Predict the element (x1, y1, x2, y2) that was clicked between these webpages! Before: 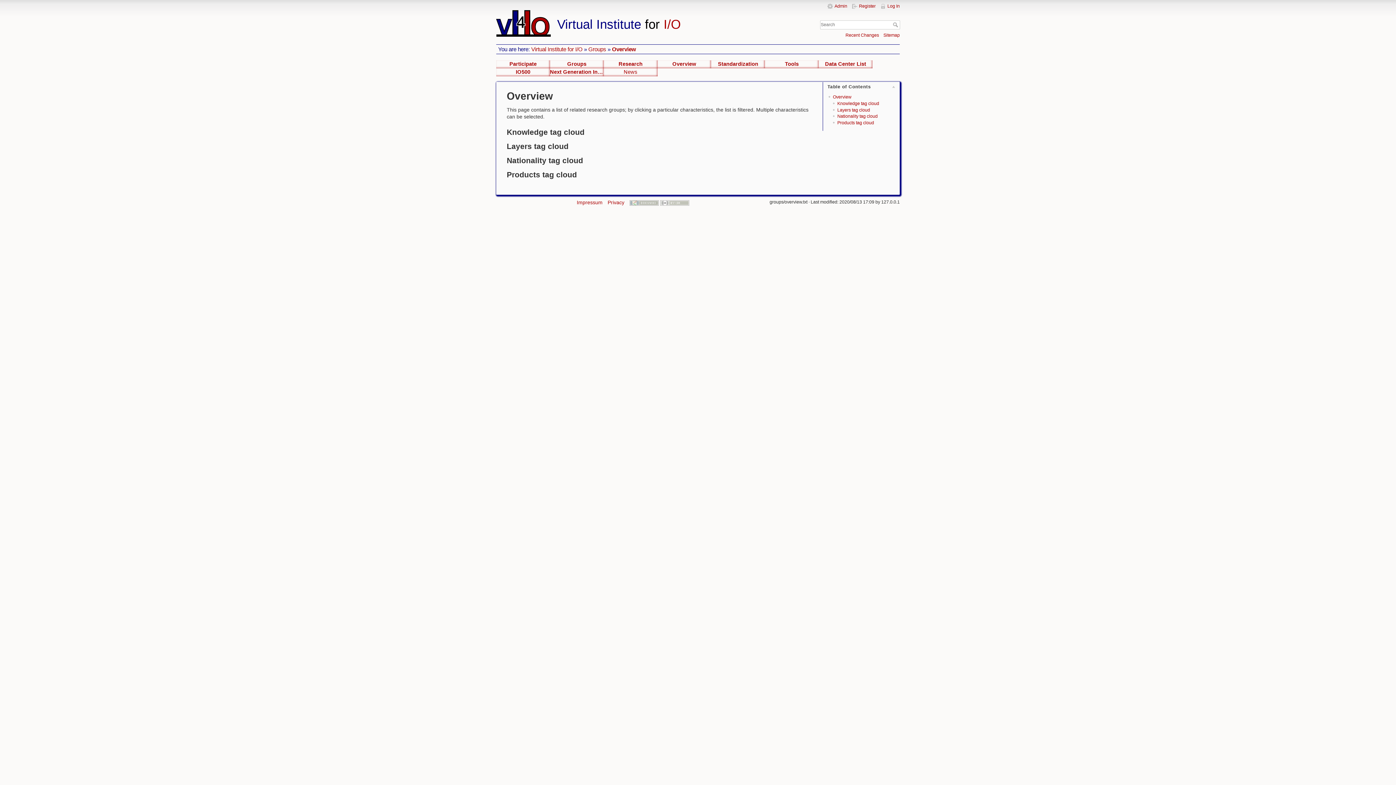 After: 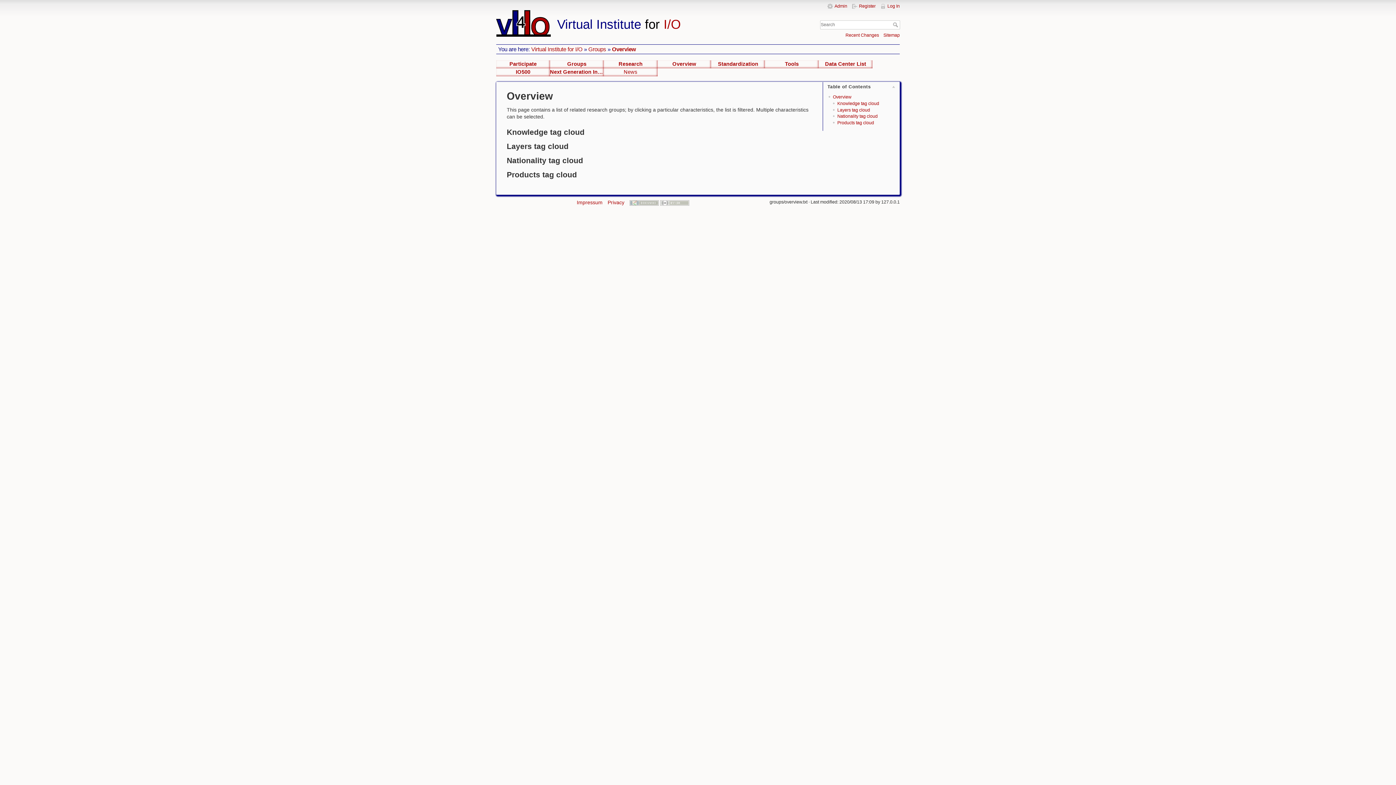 Action: label: Overview bbox: (657, 60, 711, 68)